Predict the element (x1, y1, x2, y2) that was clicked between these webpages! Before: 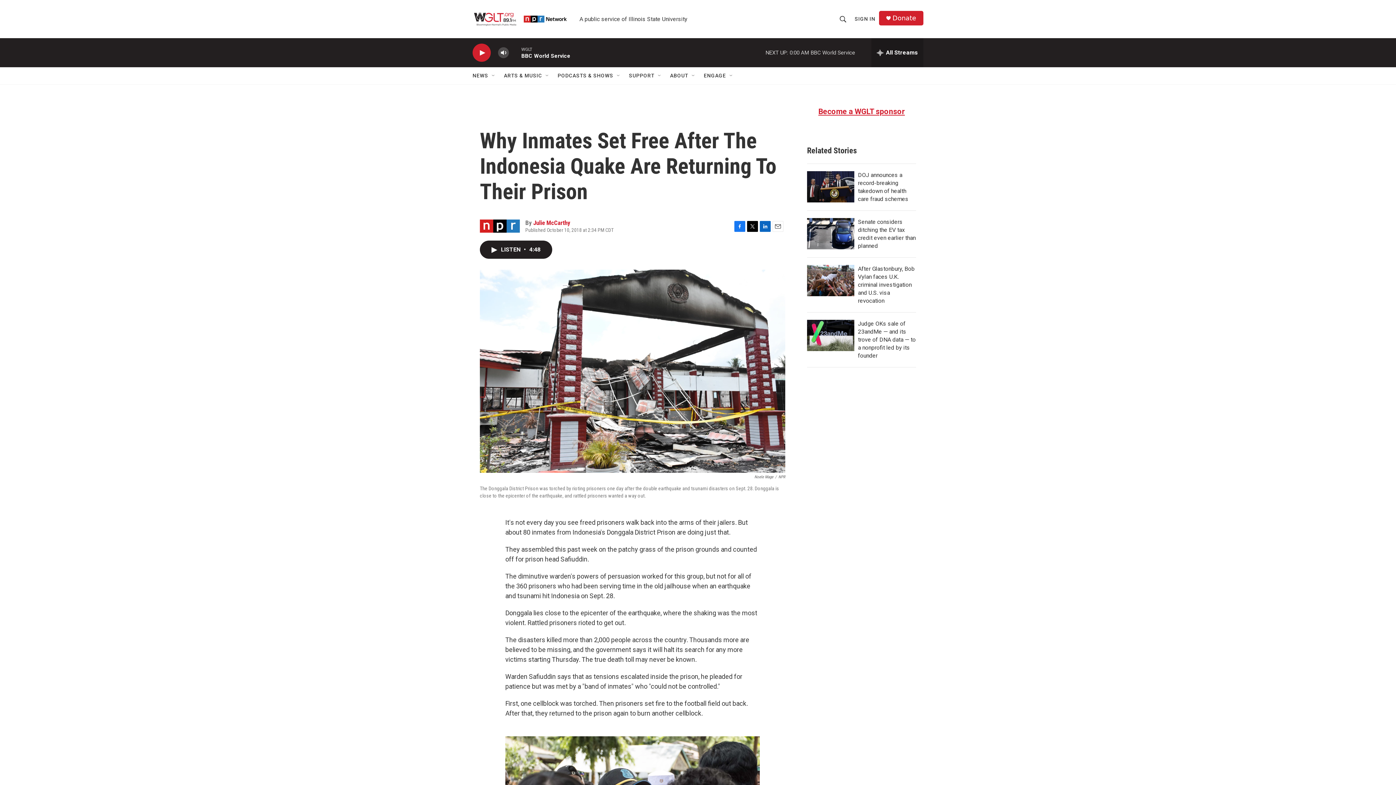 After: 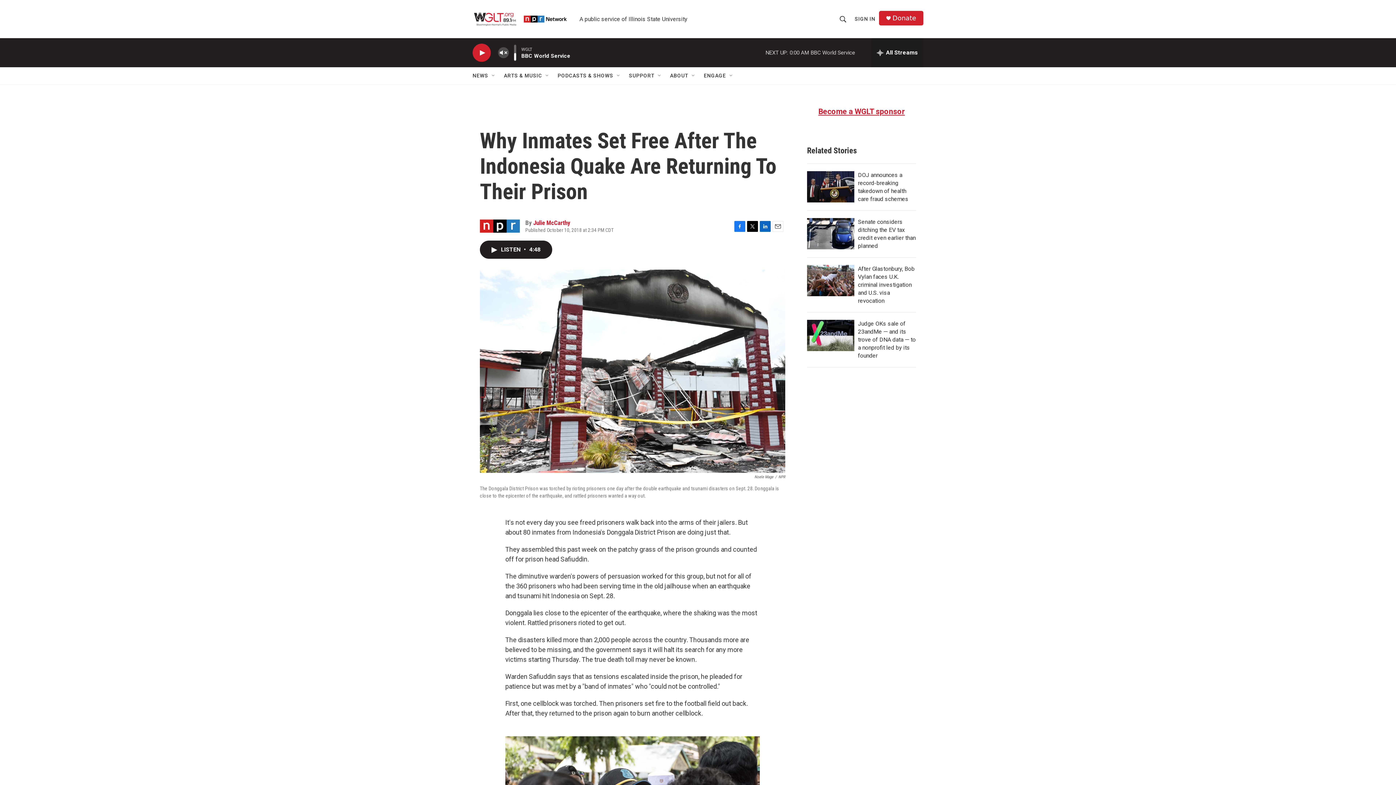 Action: bbox: (497, 44, 509, 60) label: volume